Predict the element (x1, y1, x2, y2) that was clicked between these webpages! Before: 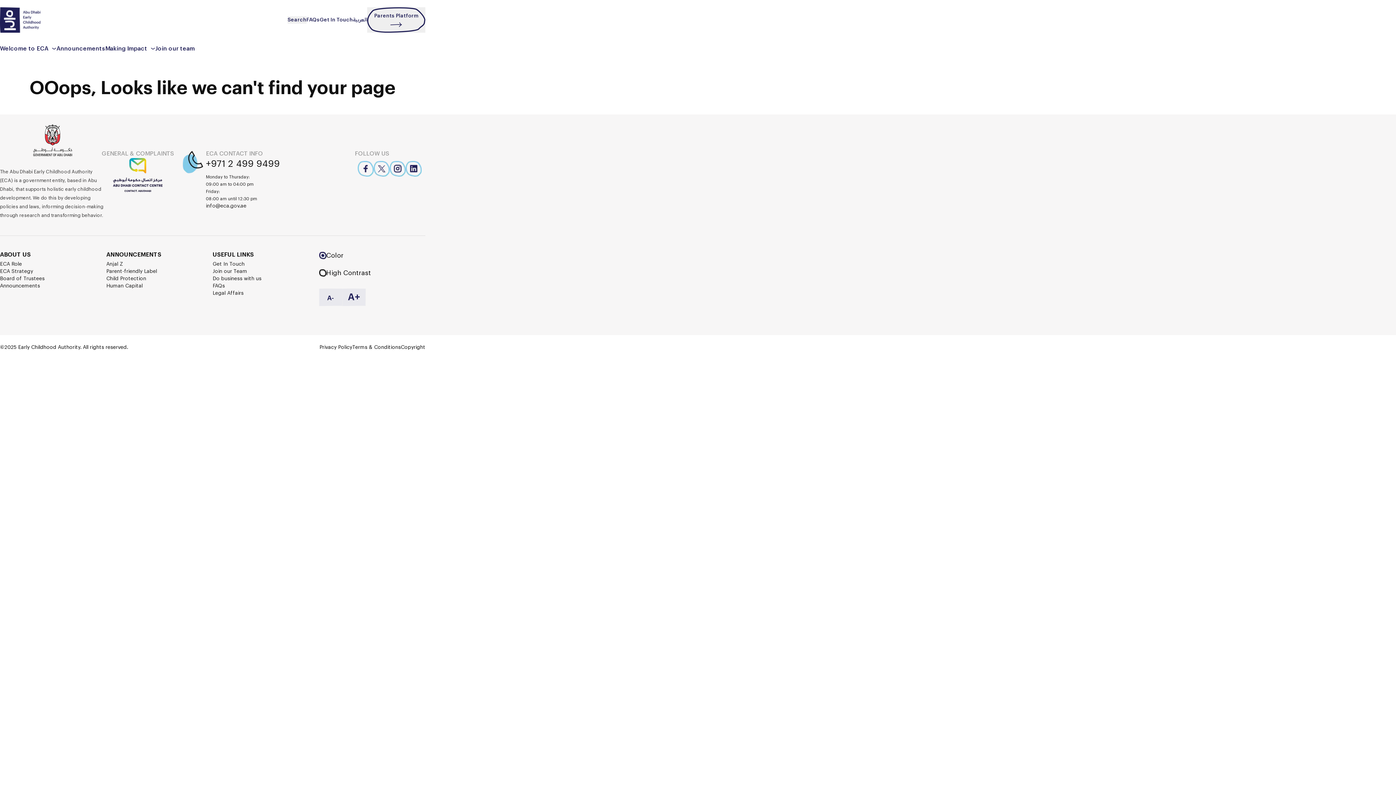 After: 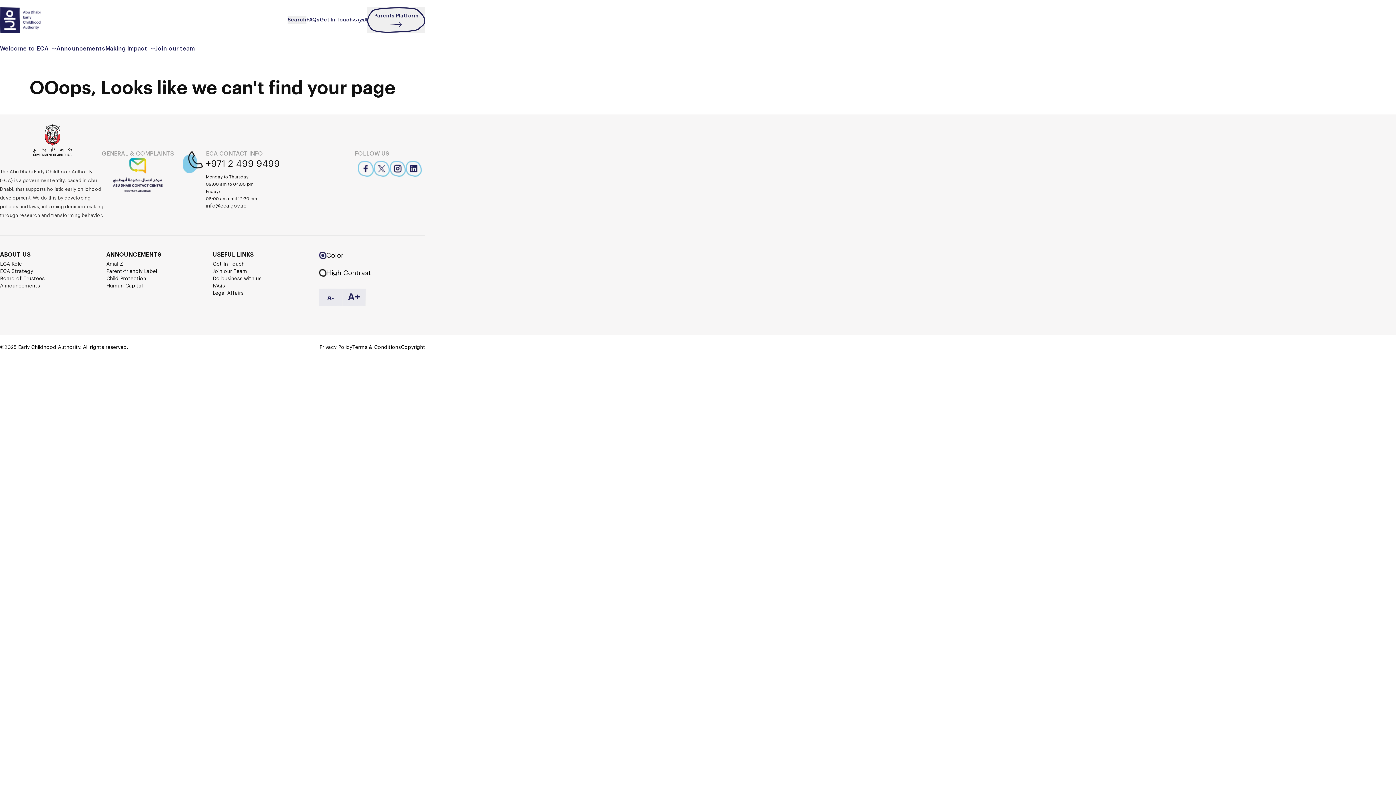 Action: bbox: (357, 161, 373, 176)